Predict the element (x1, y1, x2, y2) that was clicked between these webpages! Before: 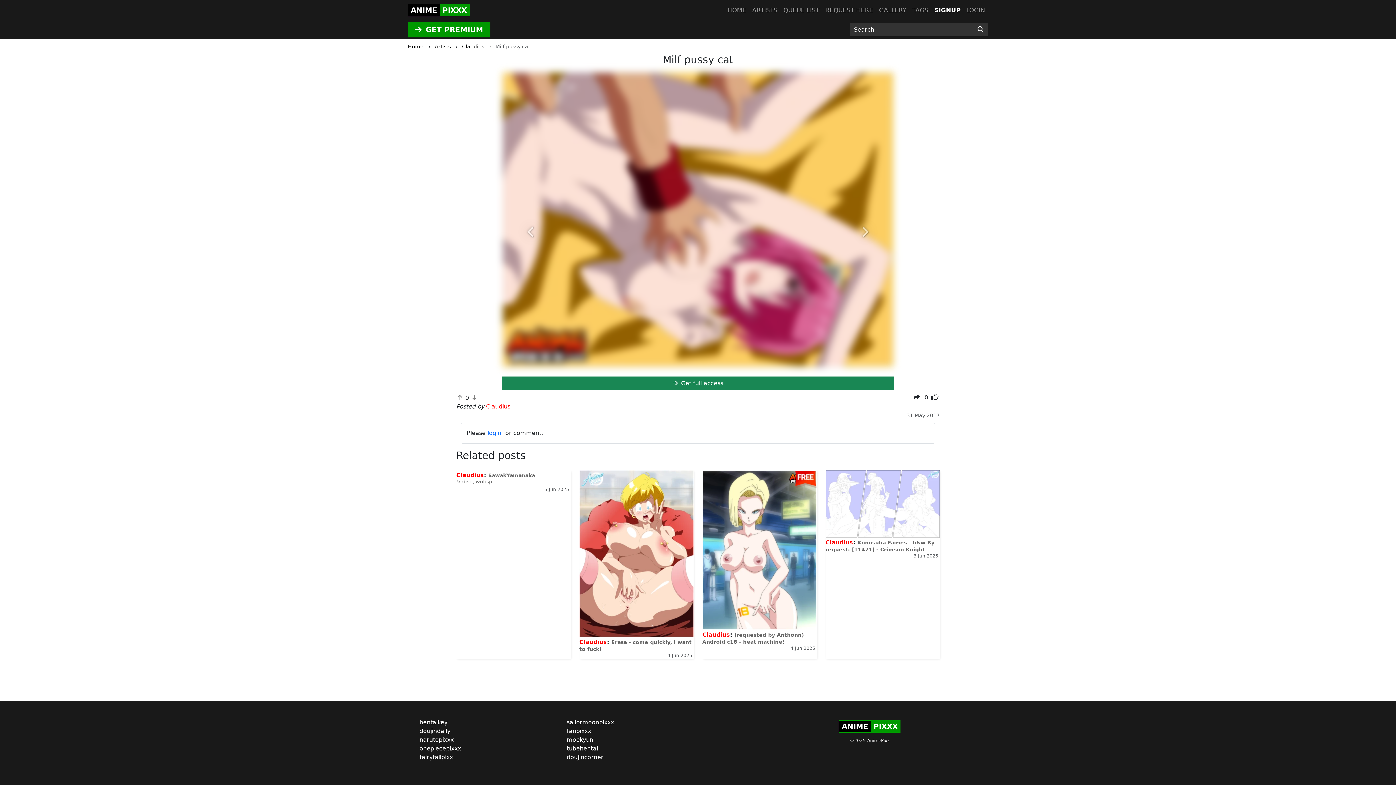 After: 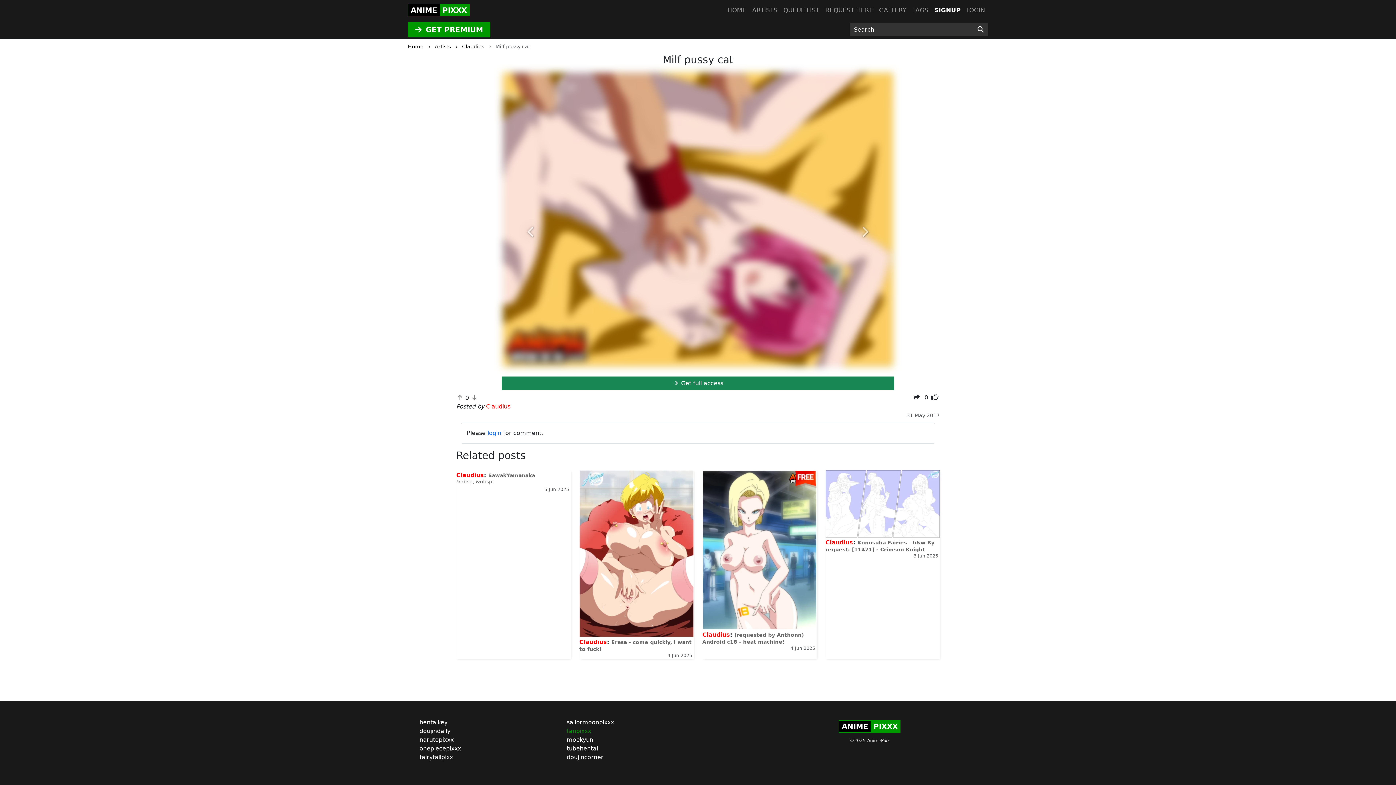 Action: bbox: (566, 728, 591, 734) label: fanpixxx